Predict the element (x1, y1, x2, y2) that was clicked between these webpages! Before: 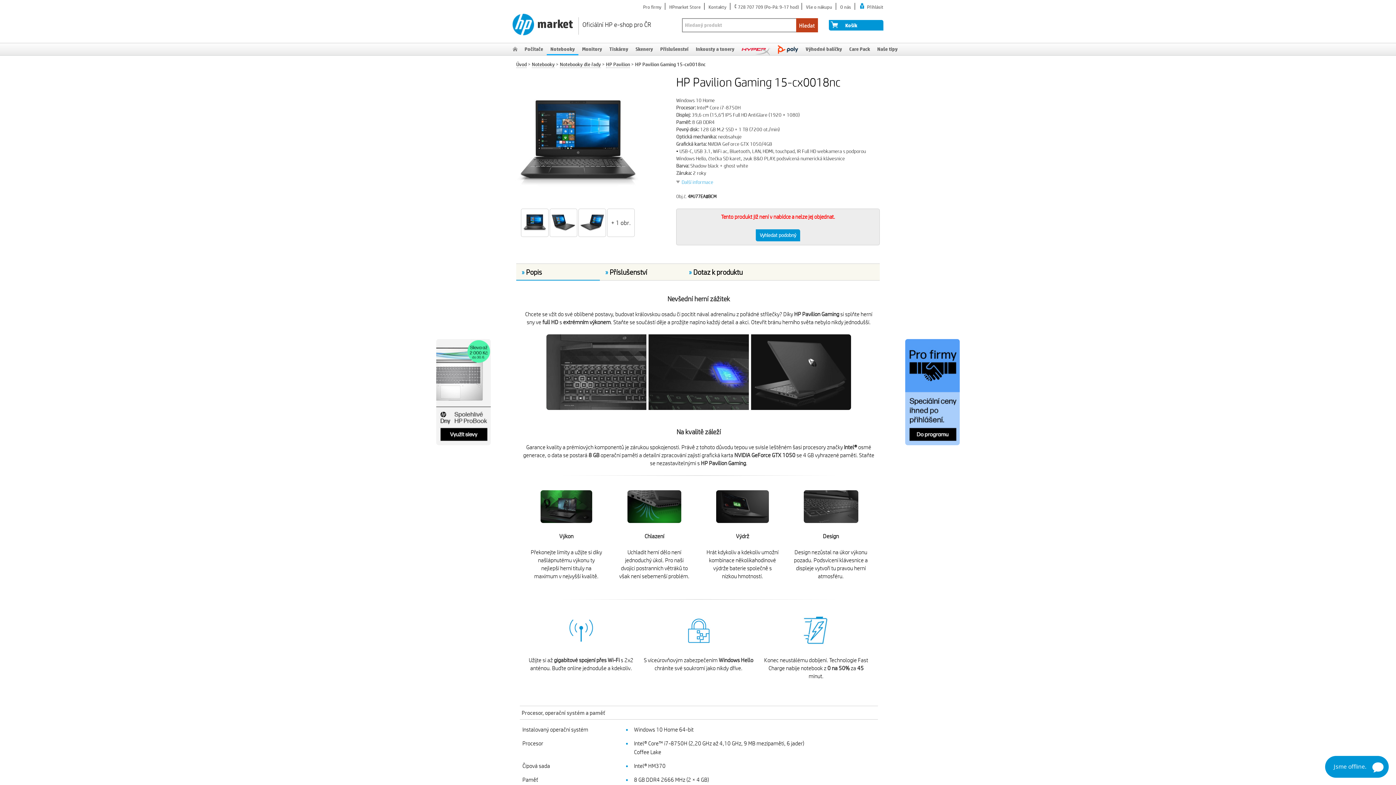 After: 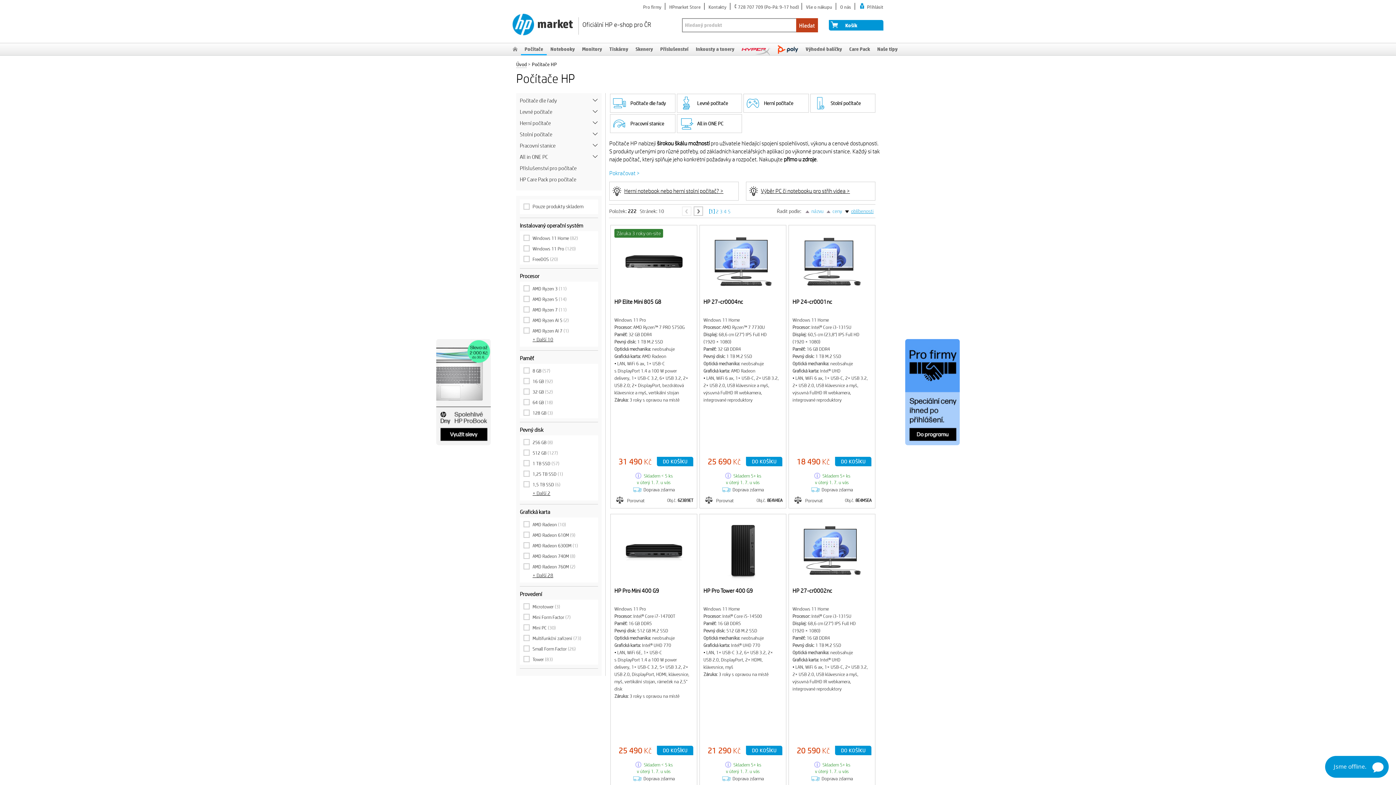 Action: label: Počítače bbox: (521, 43, 546, 55)